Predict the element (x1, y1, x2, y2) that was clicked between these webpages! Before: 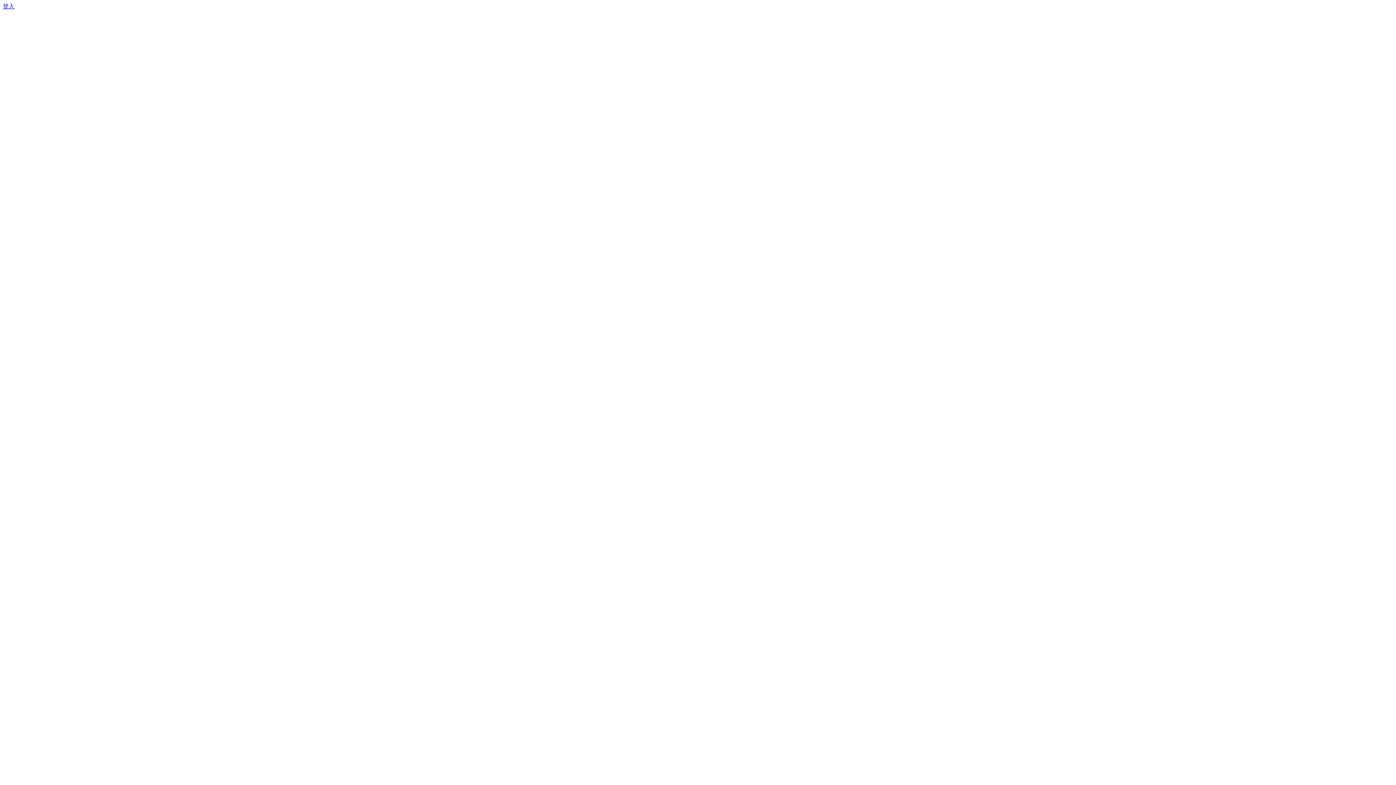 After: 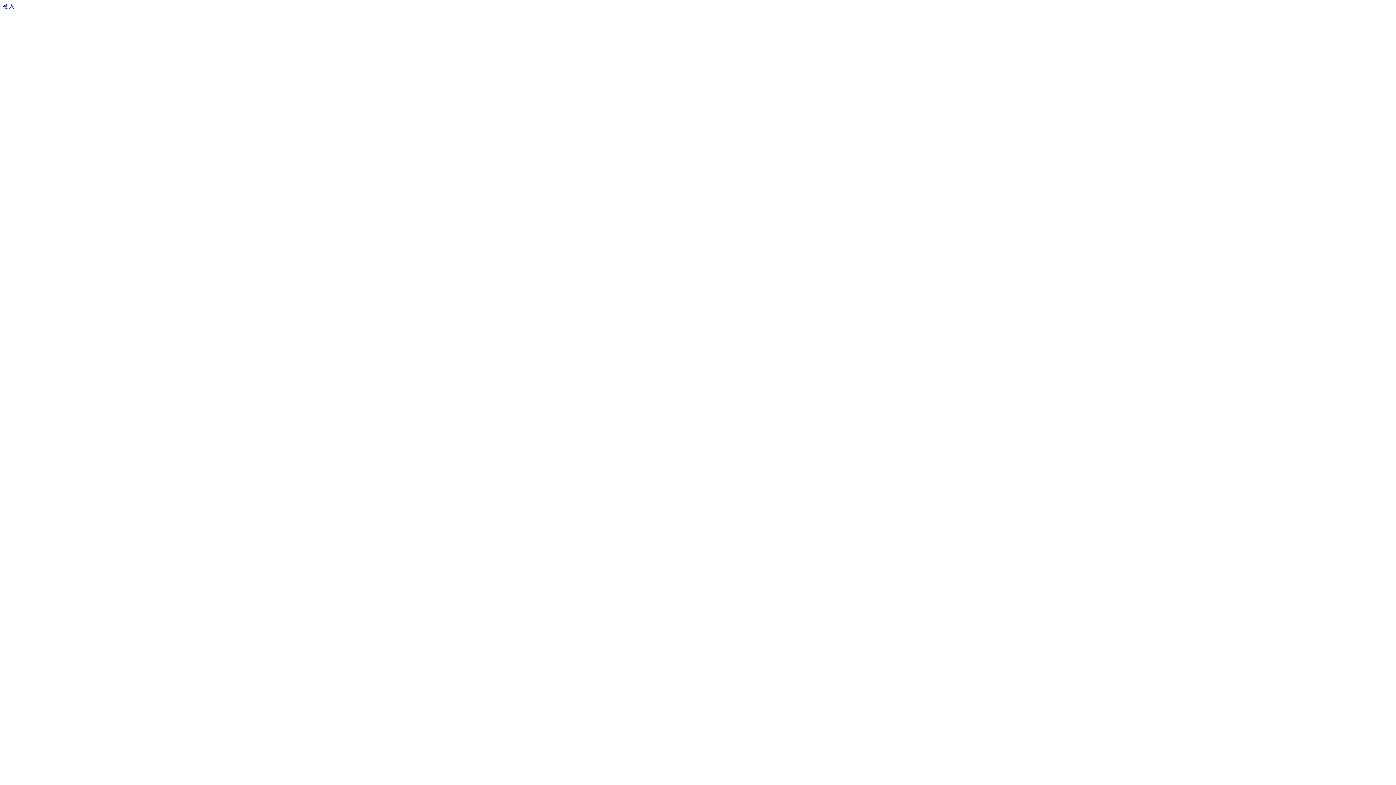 Action: bbox: (2, 3, 14, 9) label: 登入